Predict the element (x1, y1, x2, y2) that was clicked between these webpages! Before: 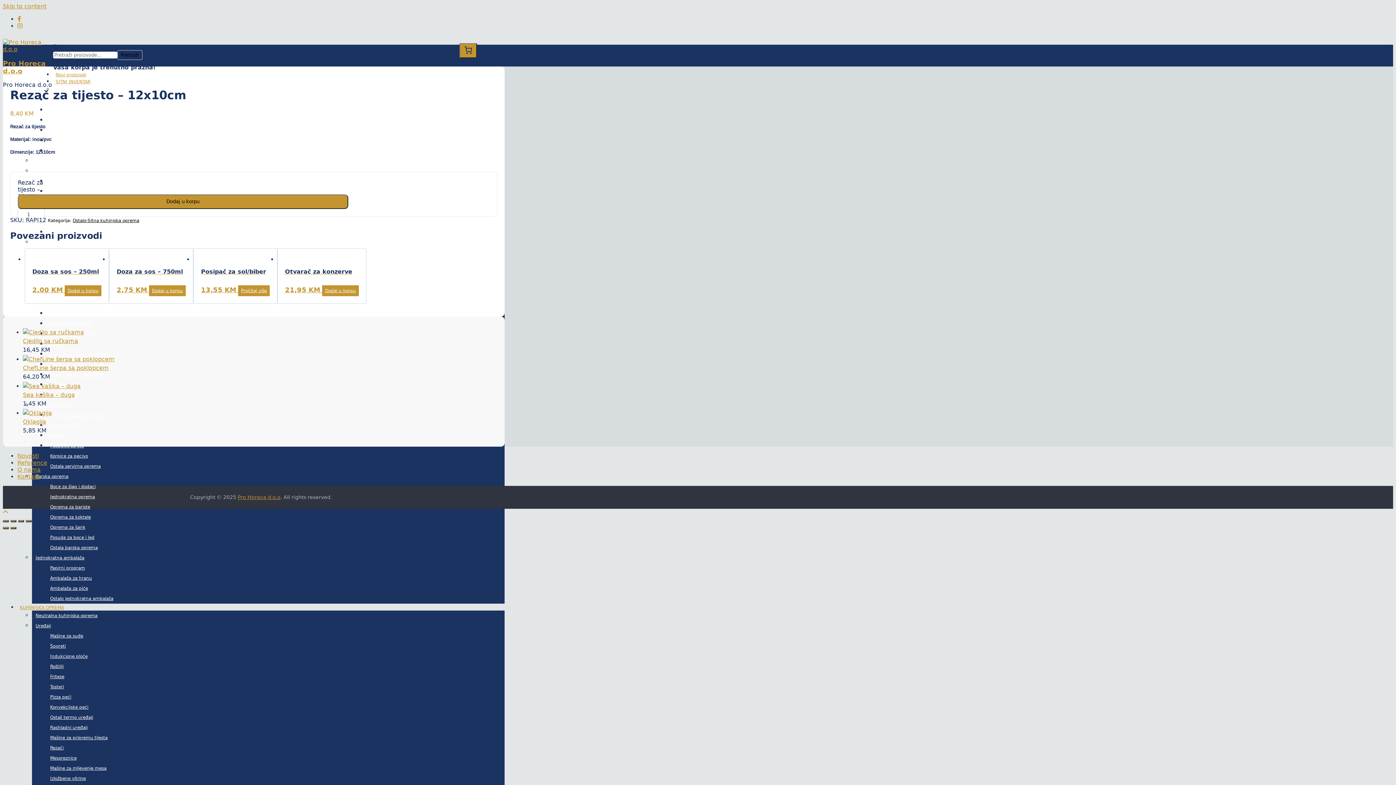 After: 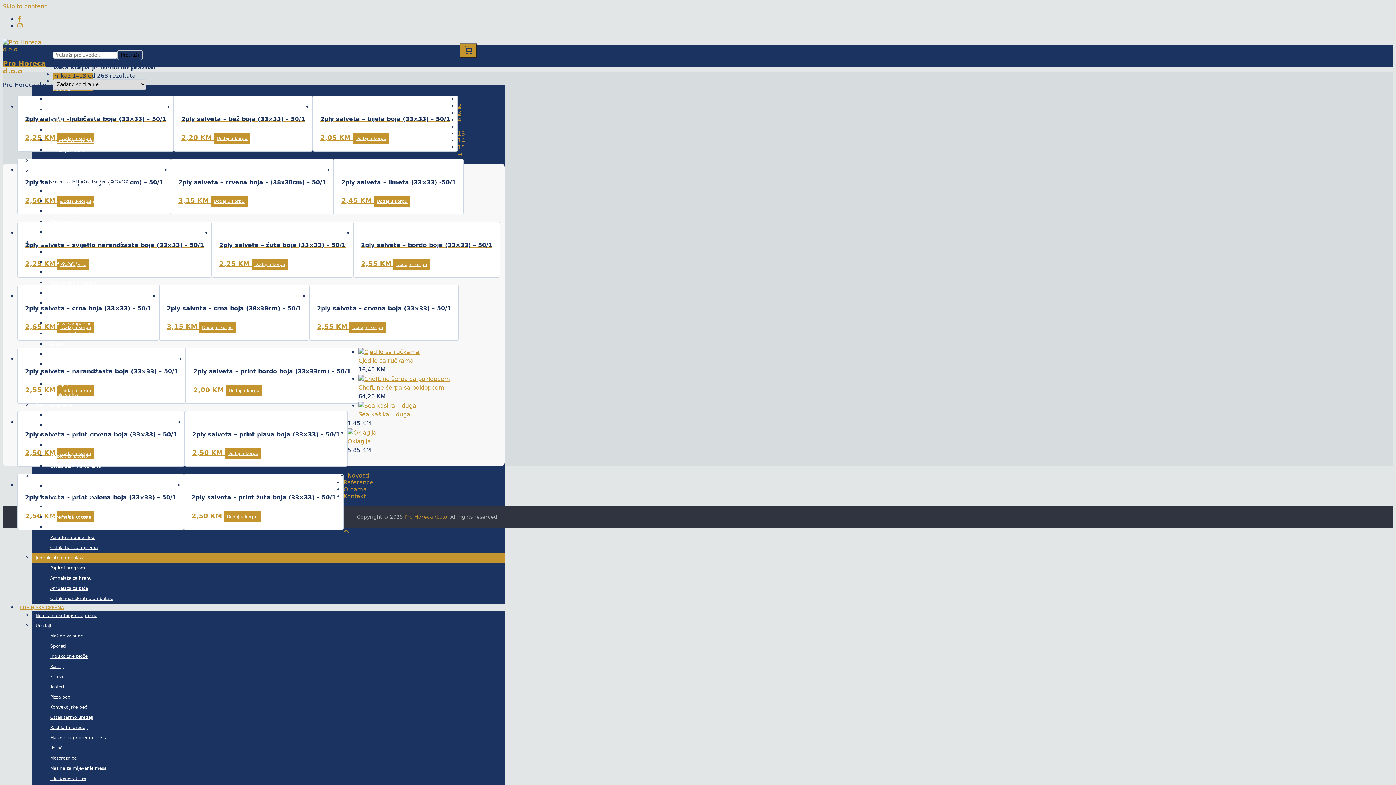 Action: label: Jednokratna ambalaža bbox: (32, 553, 504, 563)